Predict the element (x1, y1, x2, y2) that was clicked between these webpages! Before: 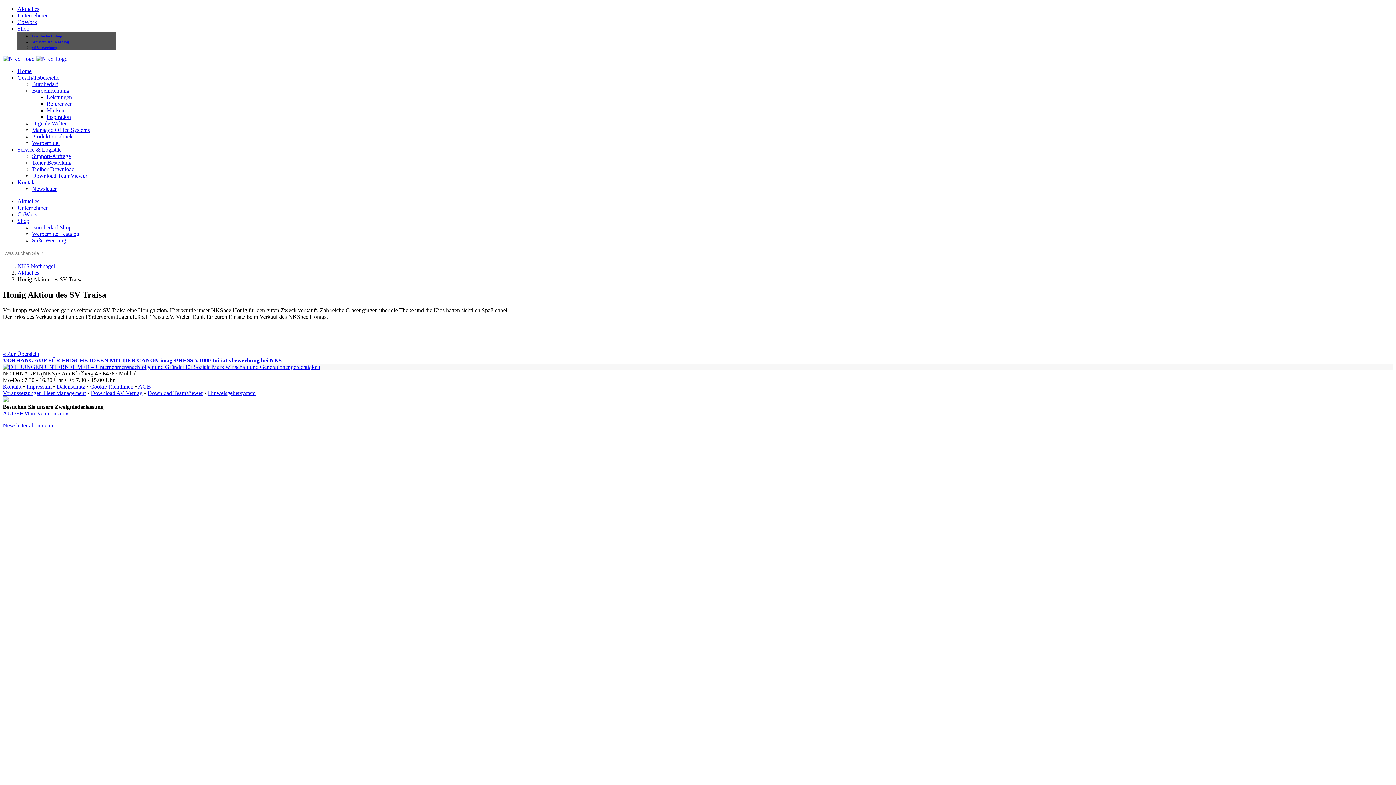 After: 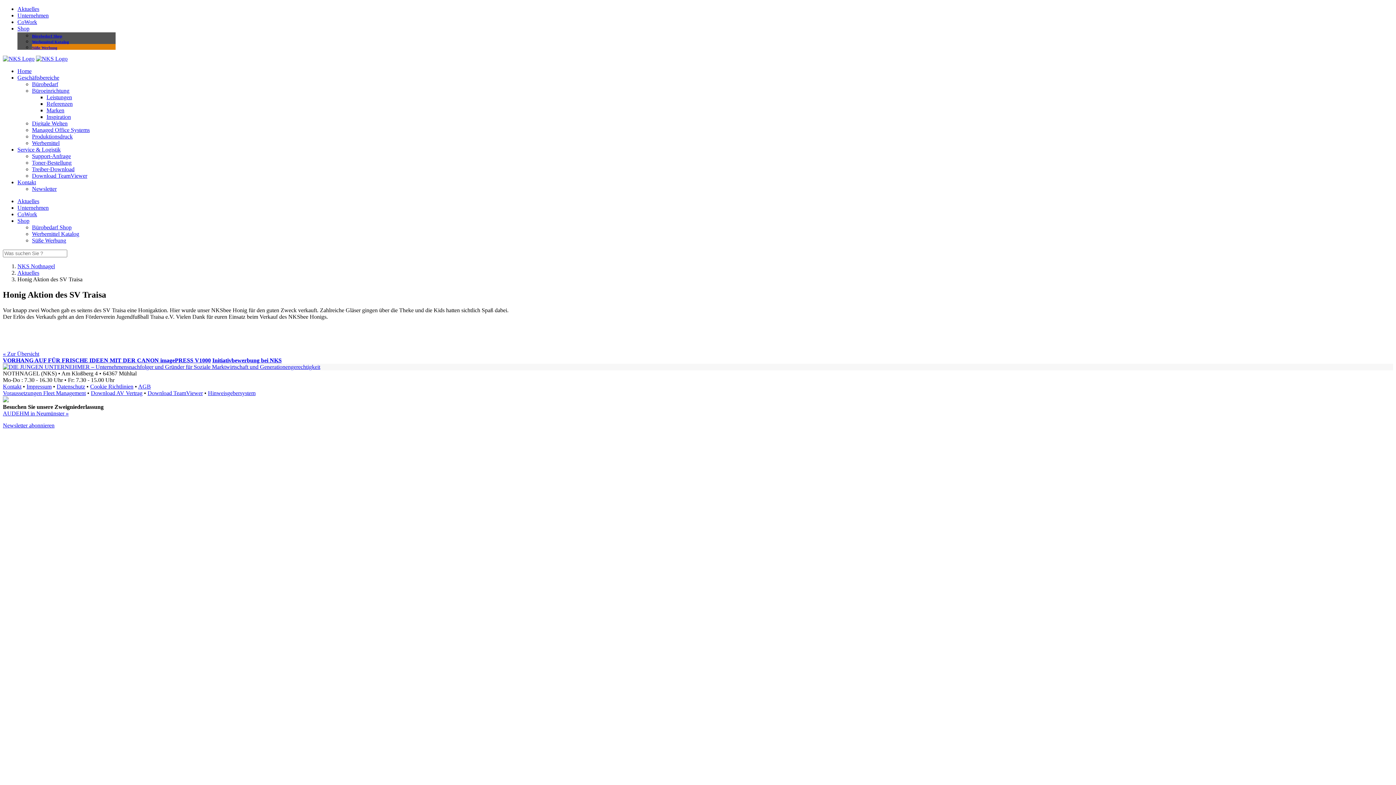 Action: bbox: (32, 45, 115, 49) label: Süße Werbung